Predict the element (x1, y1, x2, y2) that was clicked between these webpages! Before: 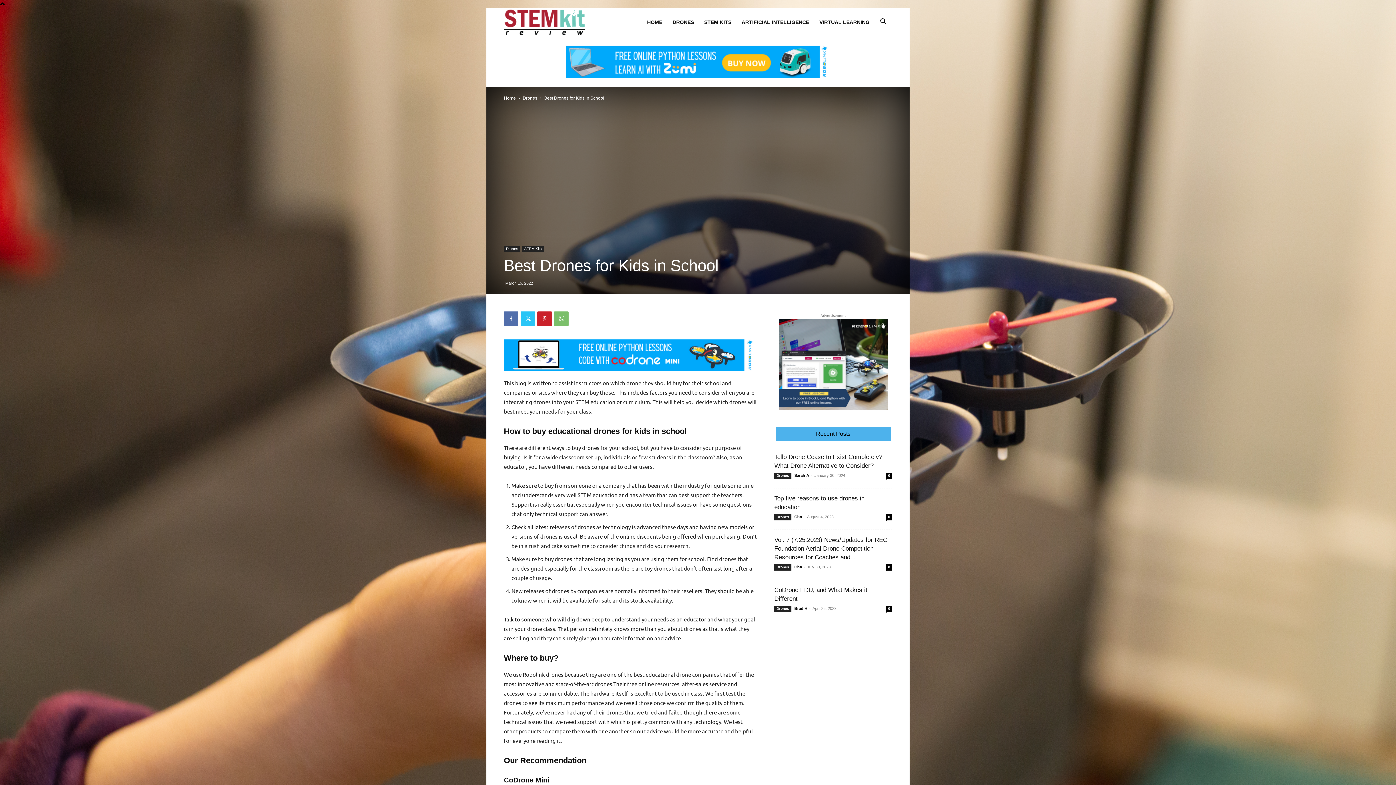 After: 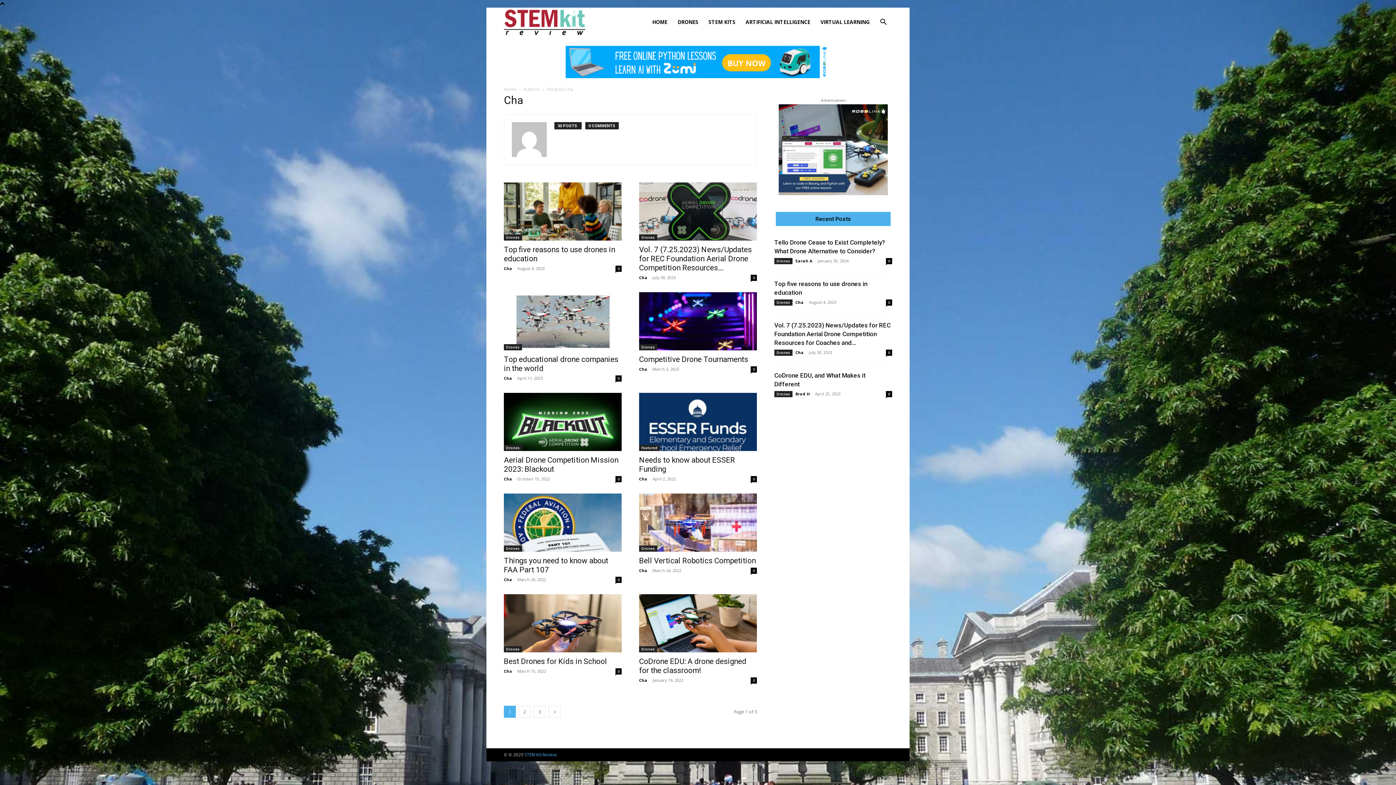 Action: bbox: (794, 514, 802, 519) label: Cha